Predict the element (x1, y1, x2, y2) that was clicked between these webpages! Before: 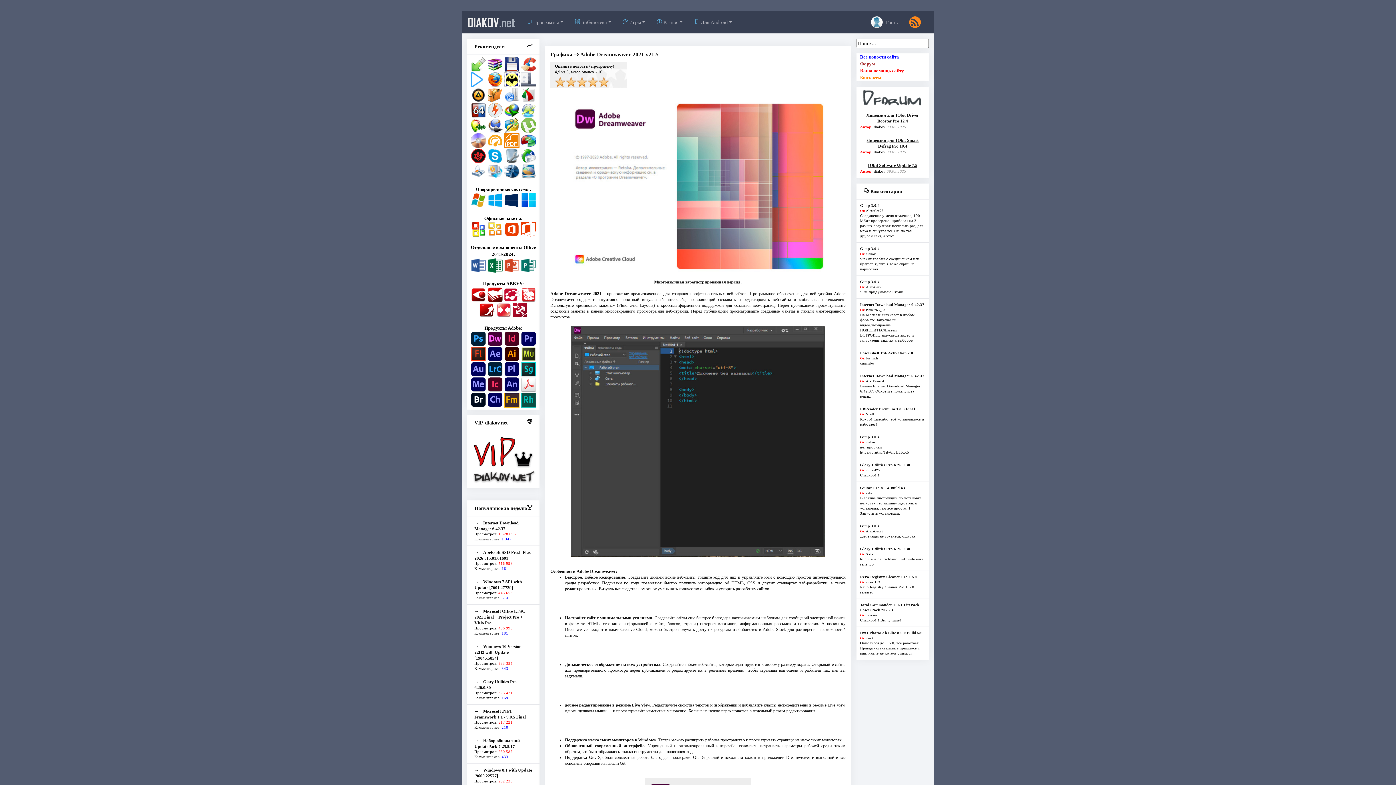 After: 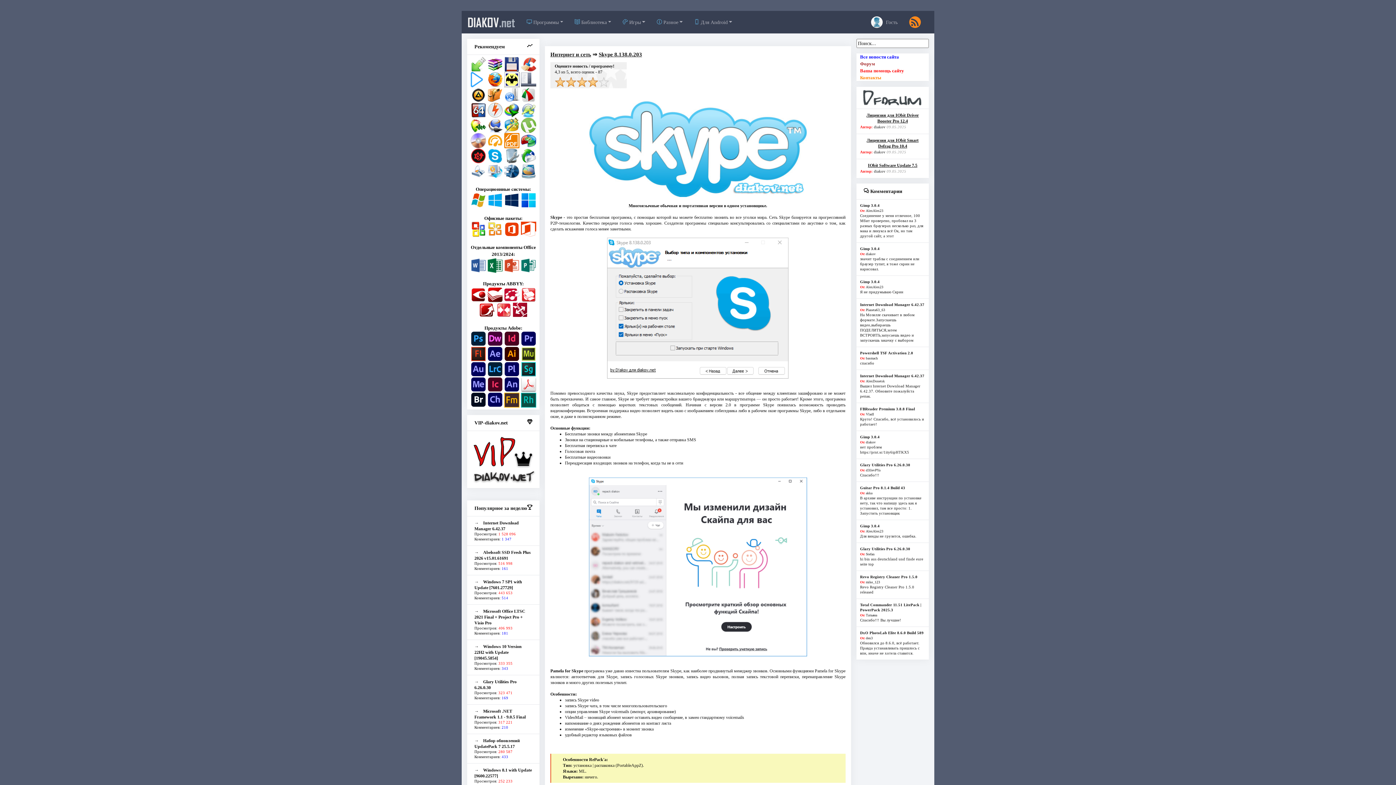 Action: bbox: (487, 152, 502, 158)